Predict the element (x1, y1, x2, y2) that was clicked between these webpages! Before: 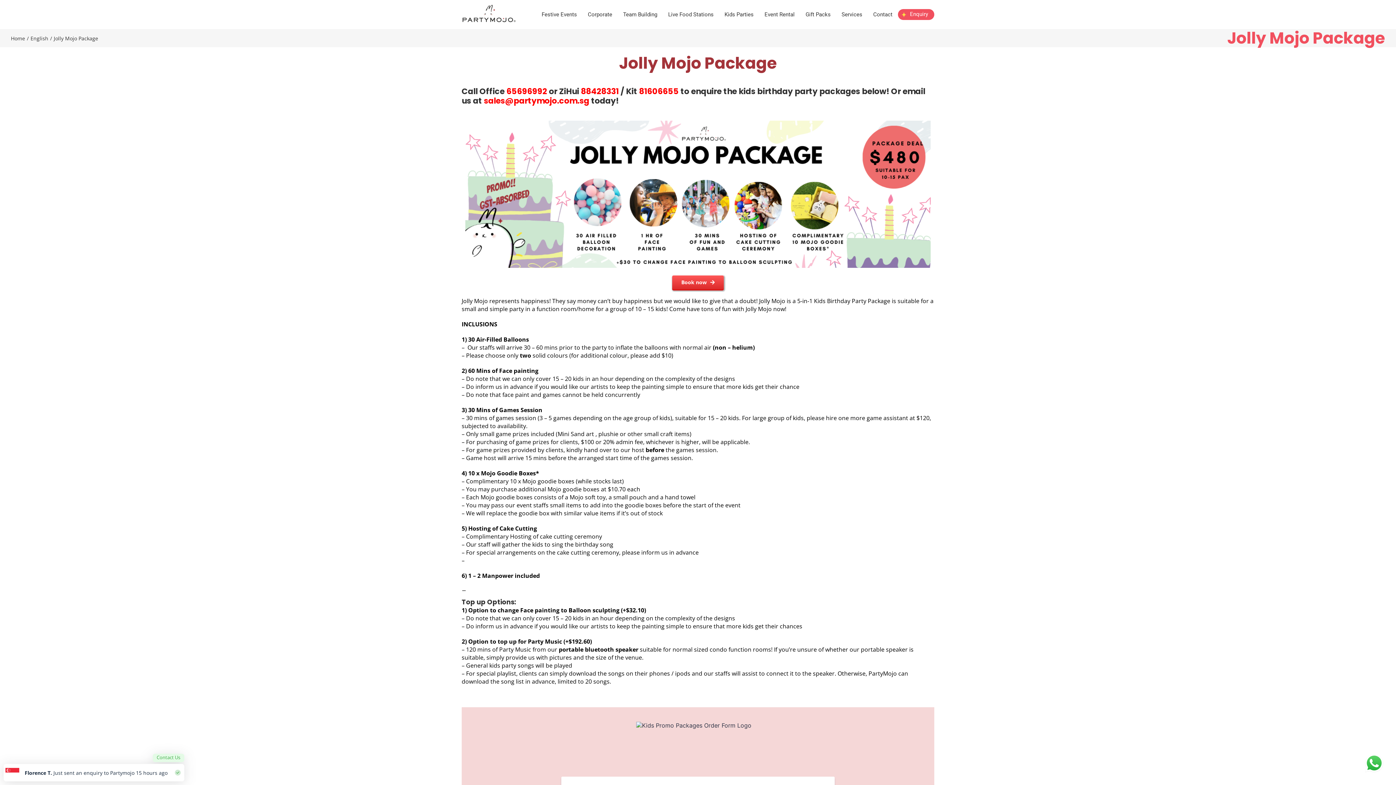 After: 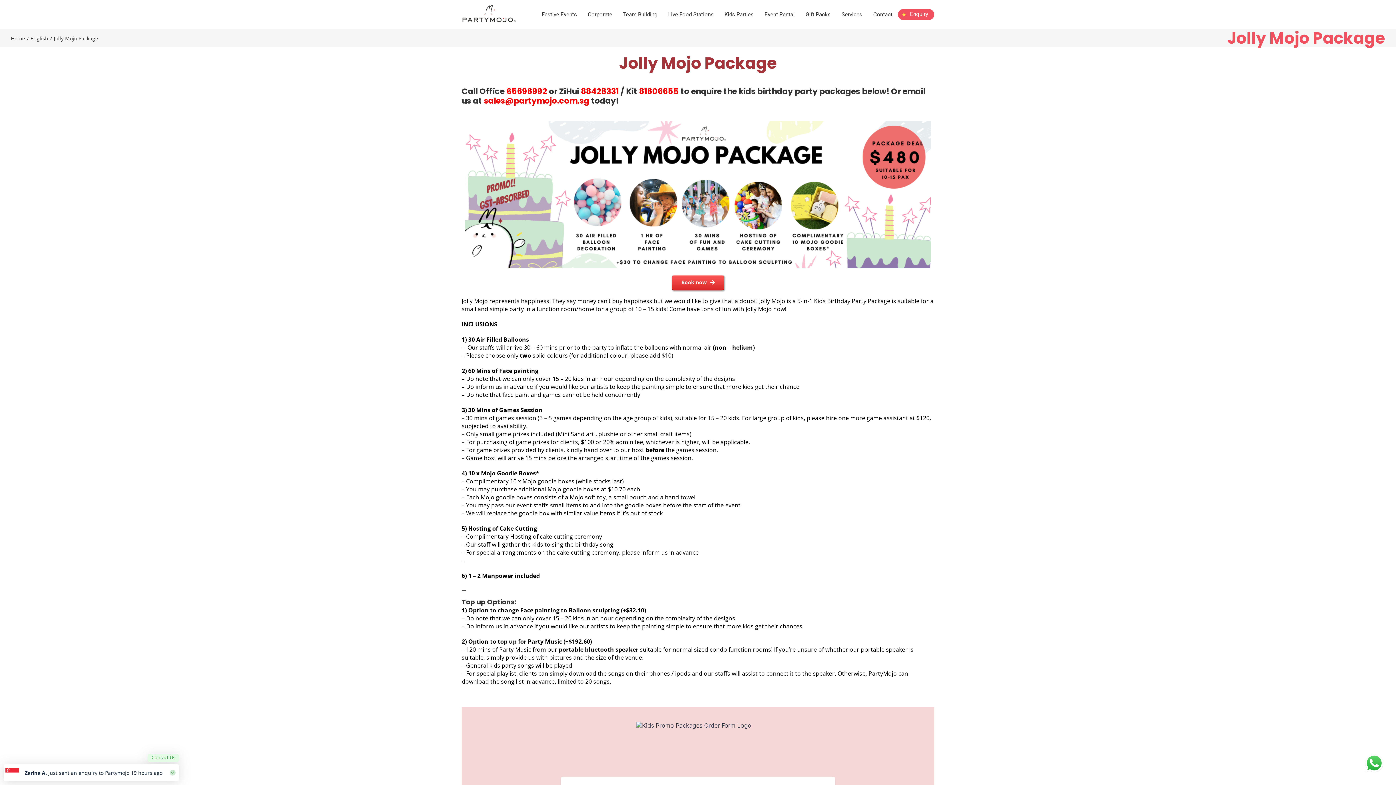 Action: bbox: (581, 85, 618, 97) label: 88428331